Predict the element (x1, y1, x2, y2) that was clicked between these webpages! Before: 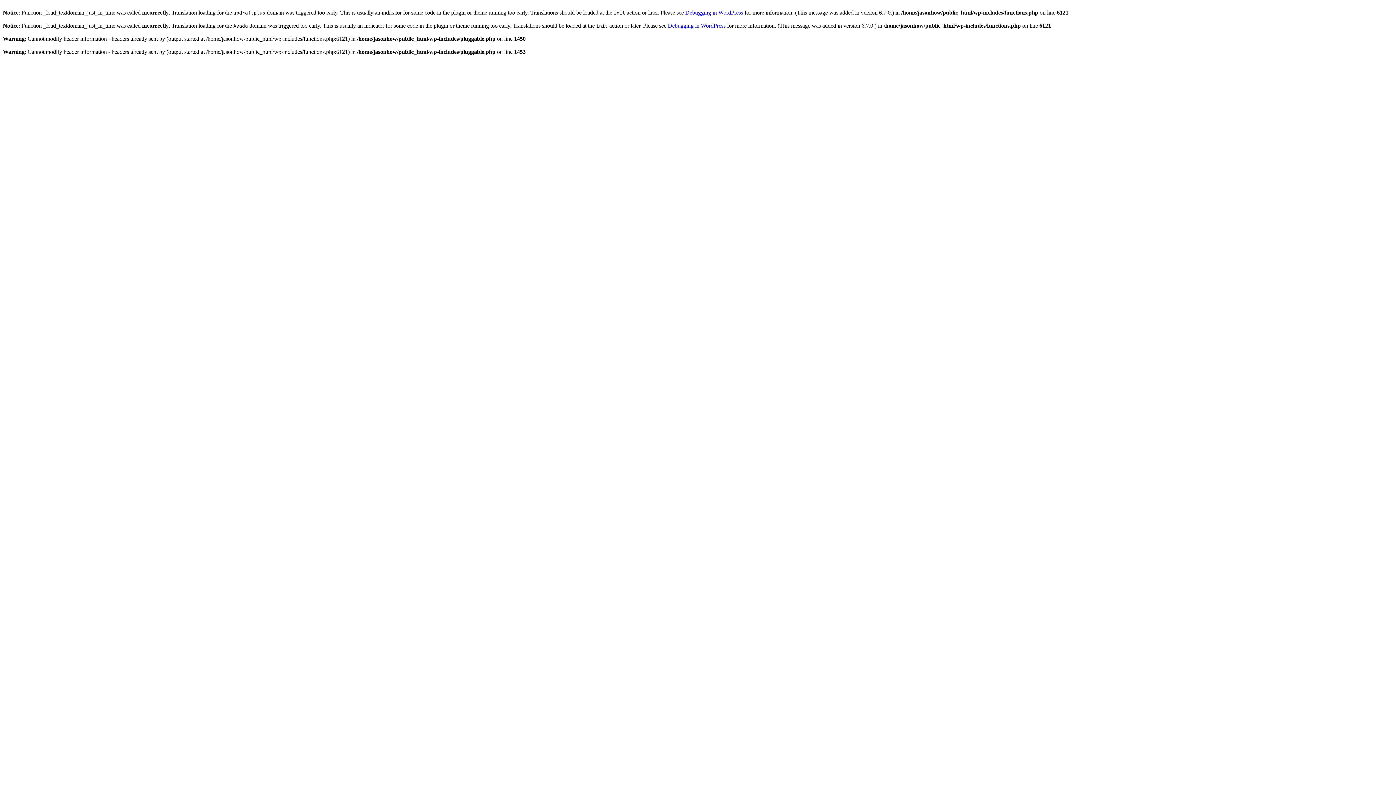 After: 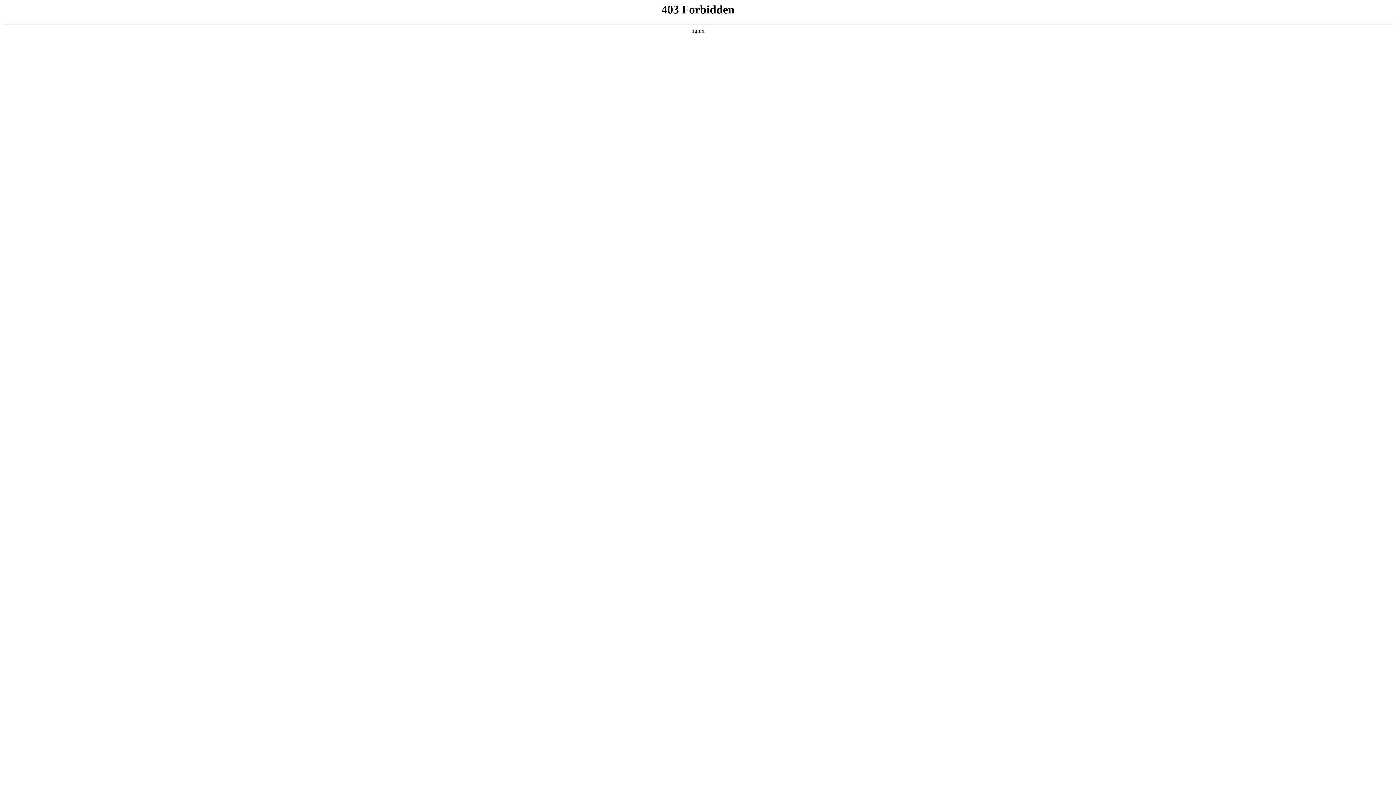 Action: label: Debugging in WordPress bbox: (668, 22, 725, 28)